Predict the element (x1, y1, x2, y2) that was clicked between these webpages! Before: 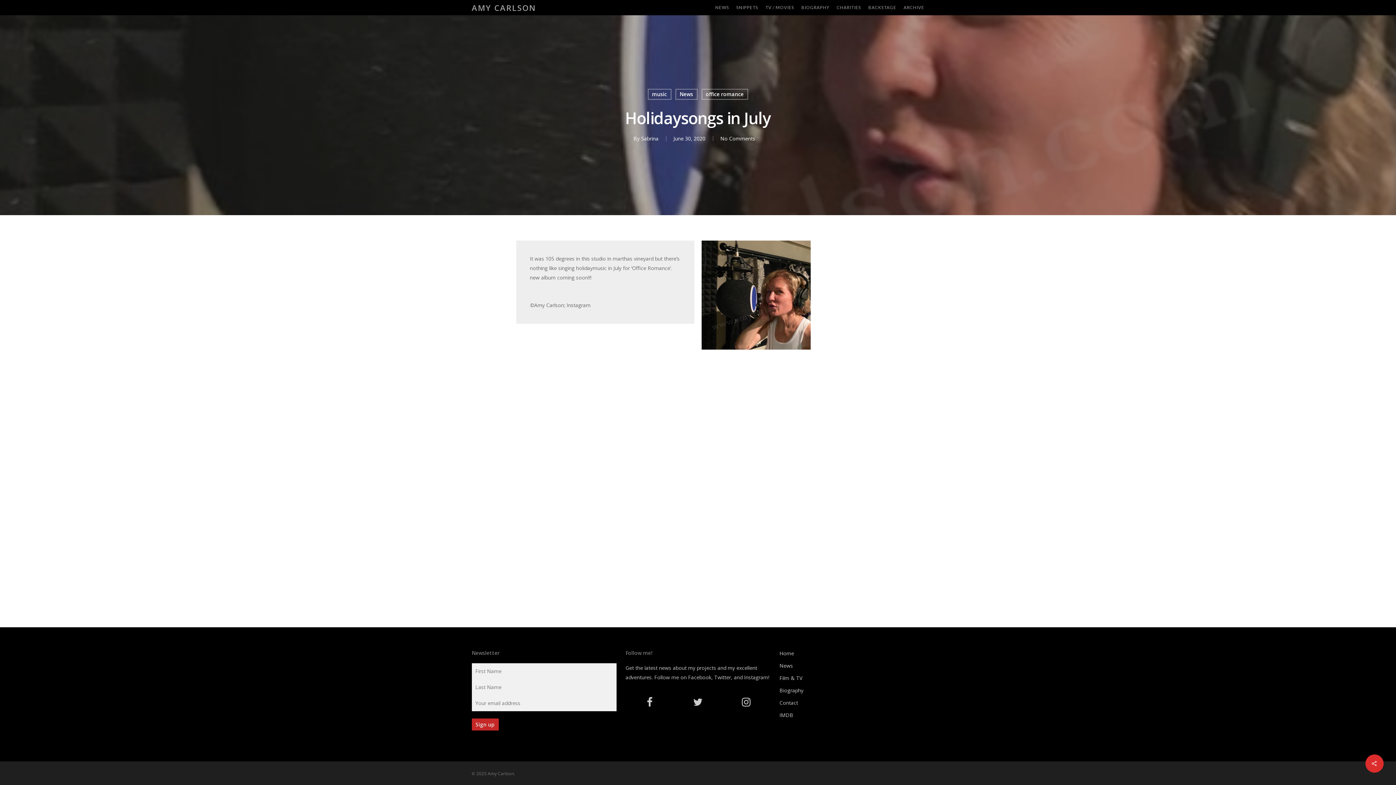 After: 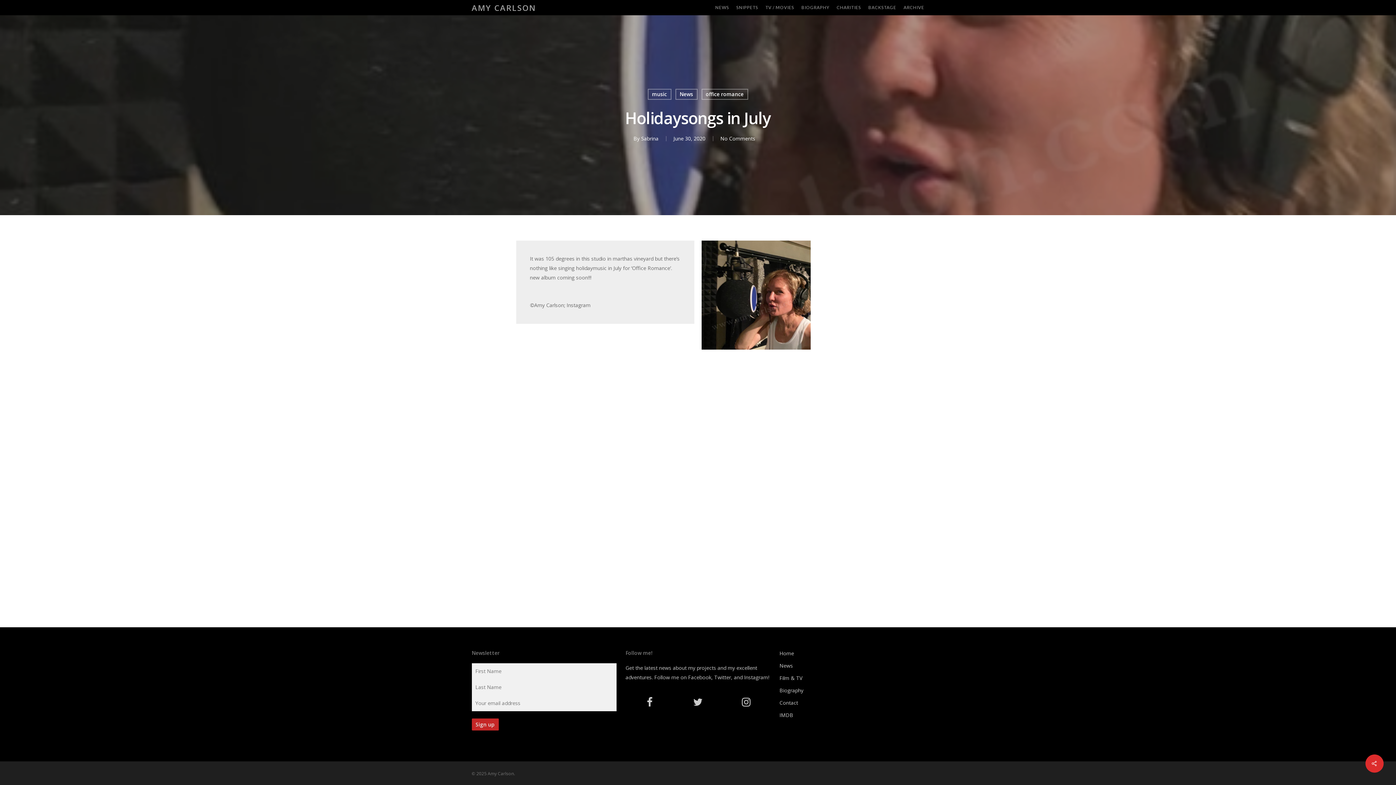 Action: bbox: (693, 701, 702, 706)